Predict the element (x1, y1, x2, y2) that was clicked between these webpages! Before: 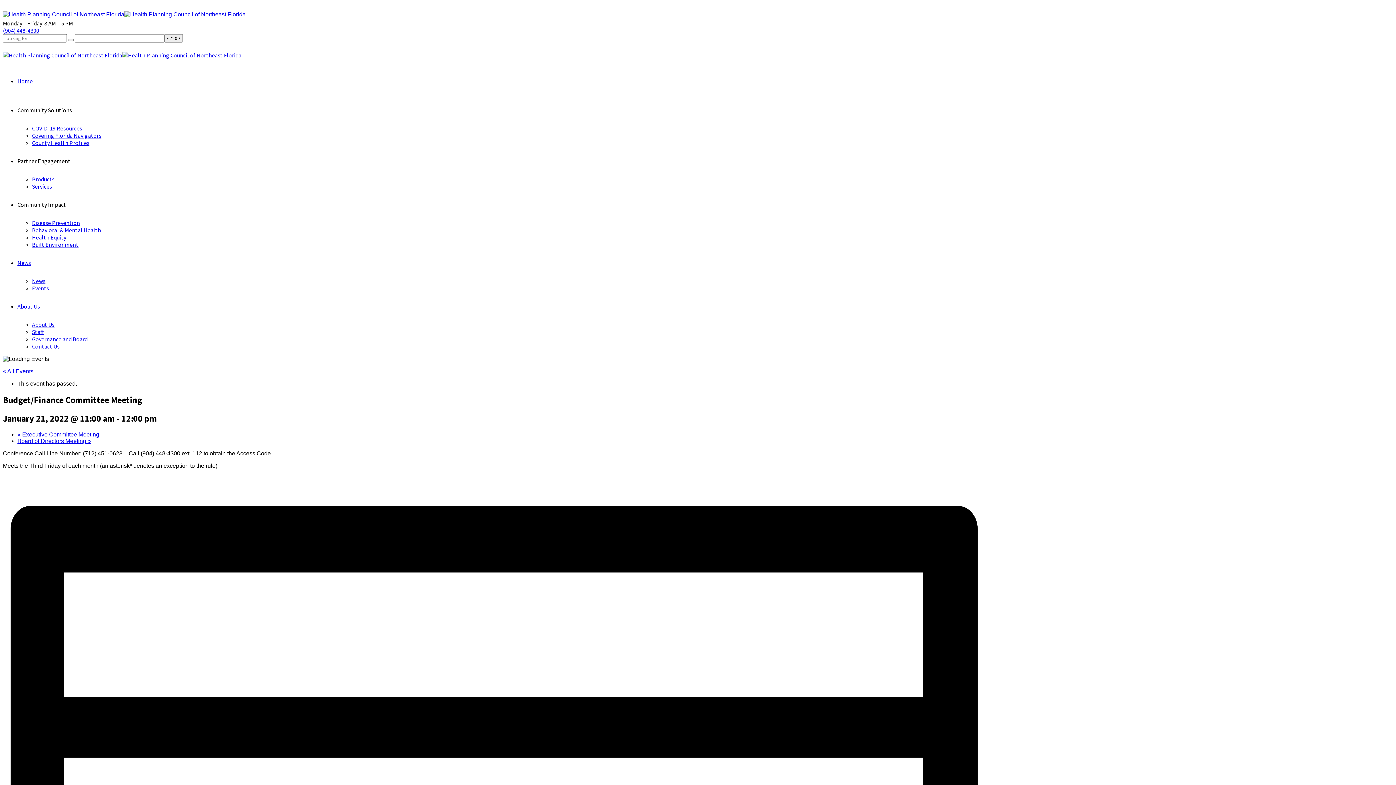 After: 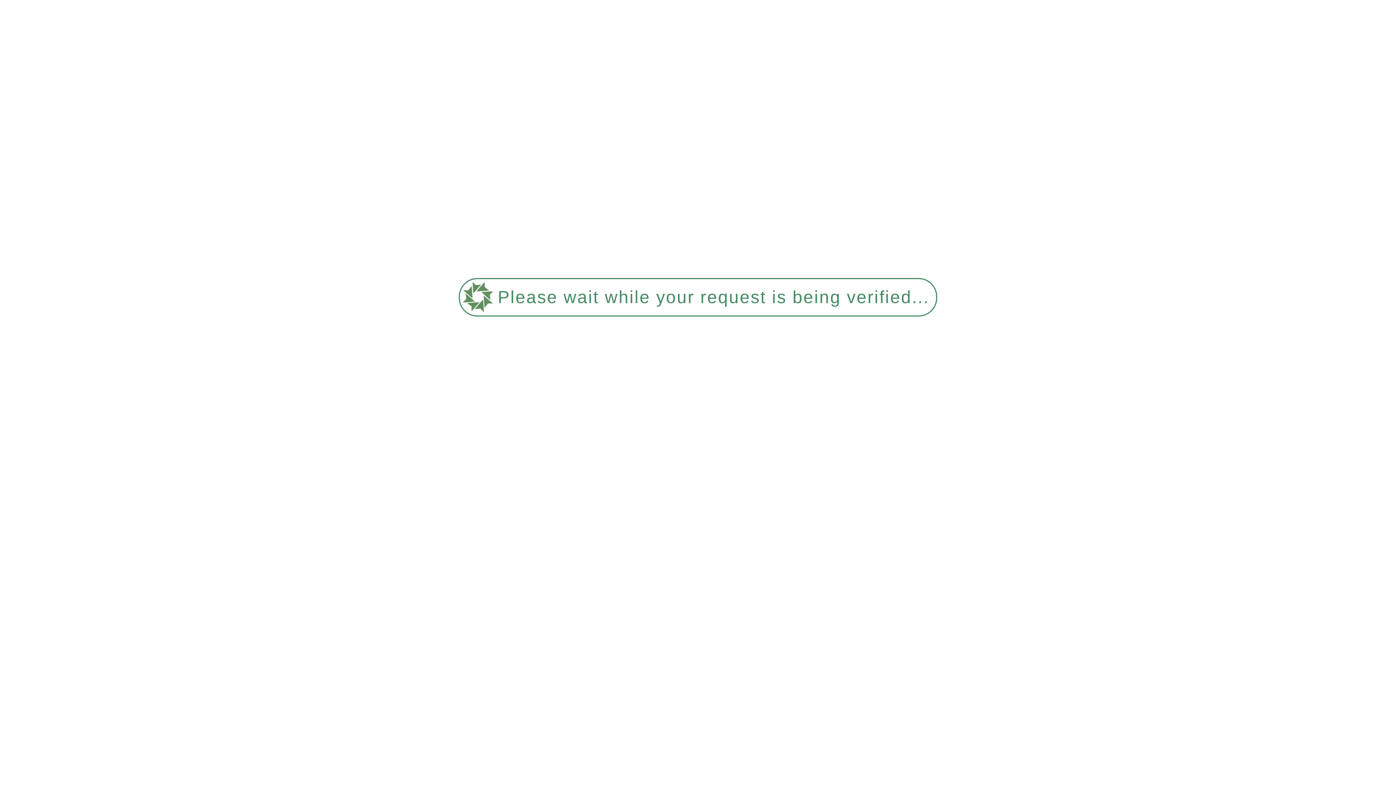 Action: bbox: (32, 328, 43, 335) label: Staff